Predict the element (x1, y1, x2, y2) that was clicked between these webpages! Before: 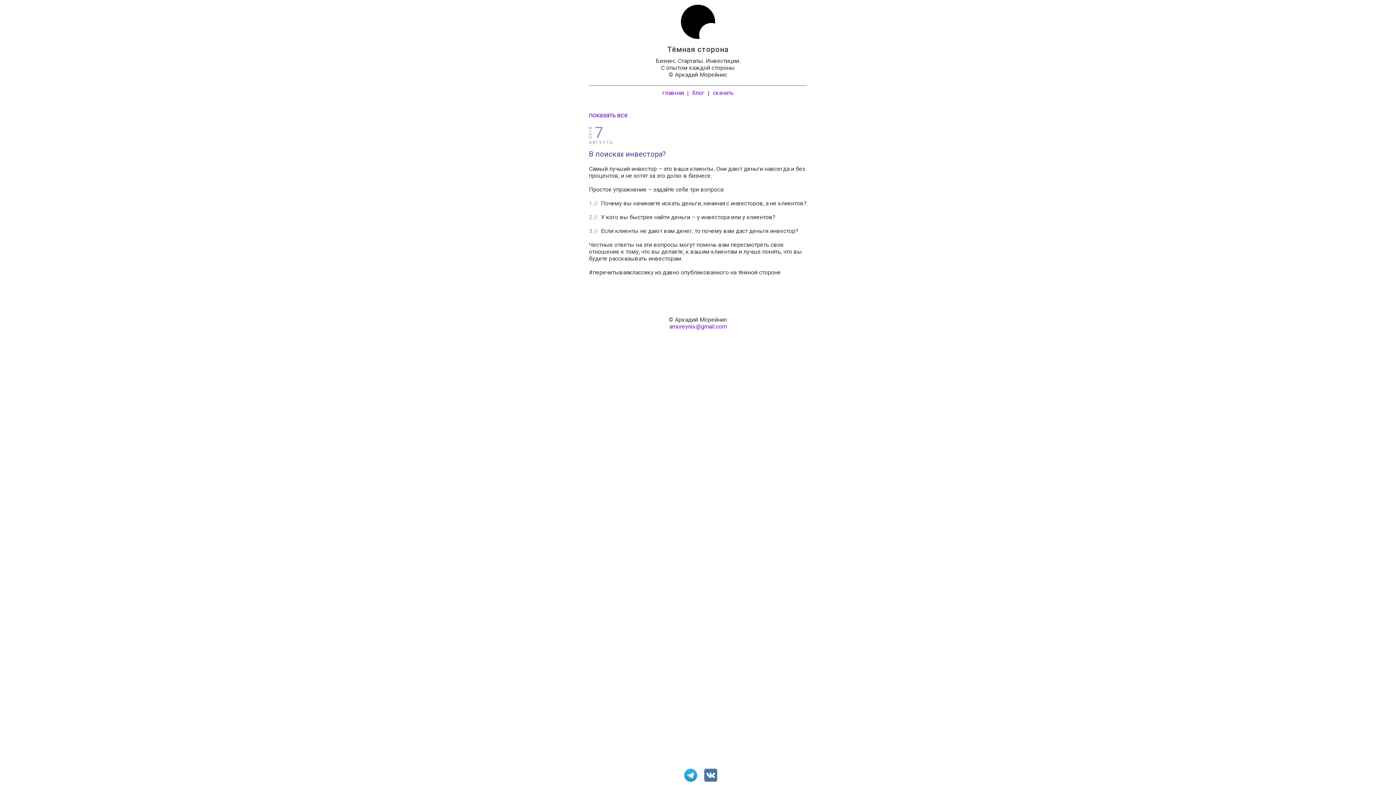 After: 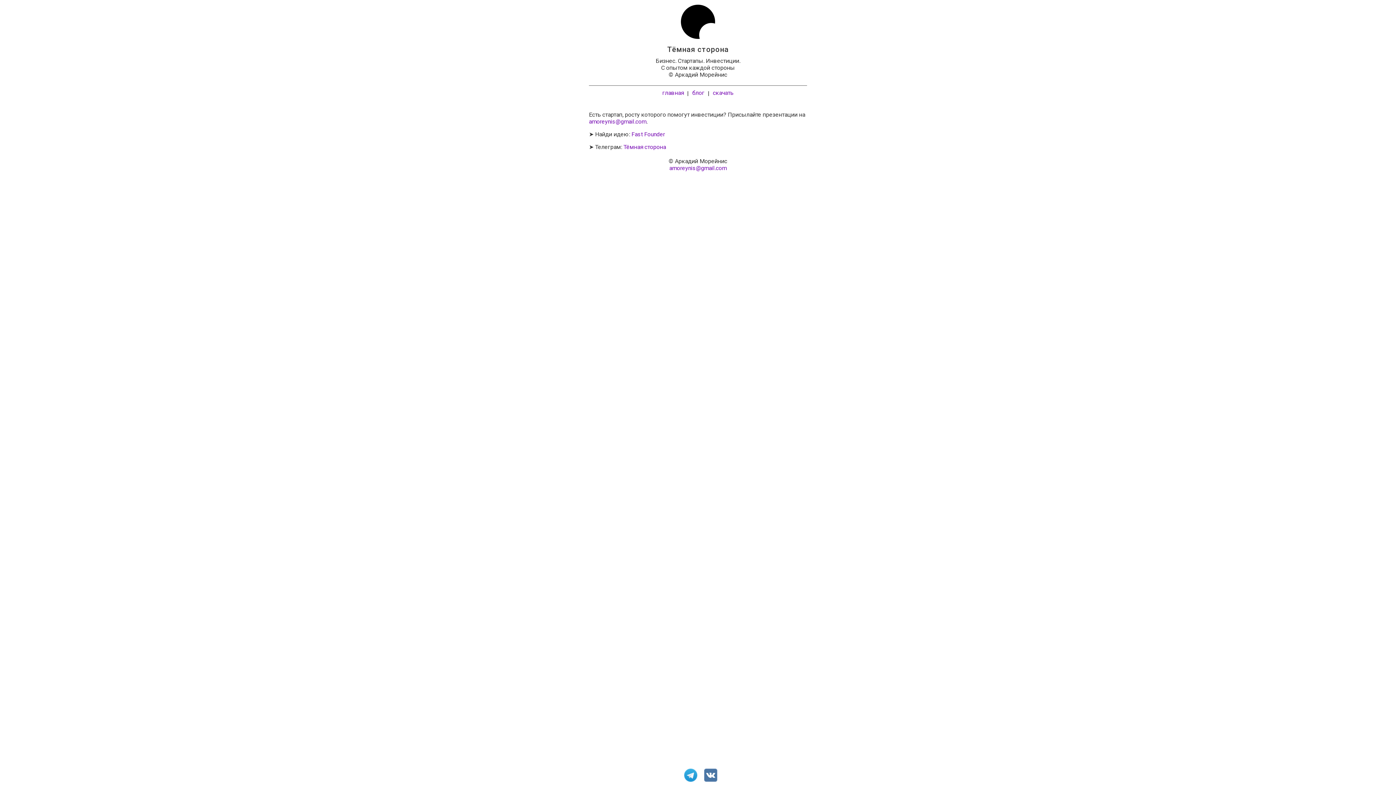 Action: label: показать все bbox: (589, 111, 807, 118)